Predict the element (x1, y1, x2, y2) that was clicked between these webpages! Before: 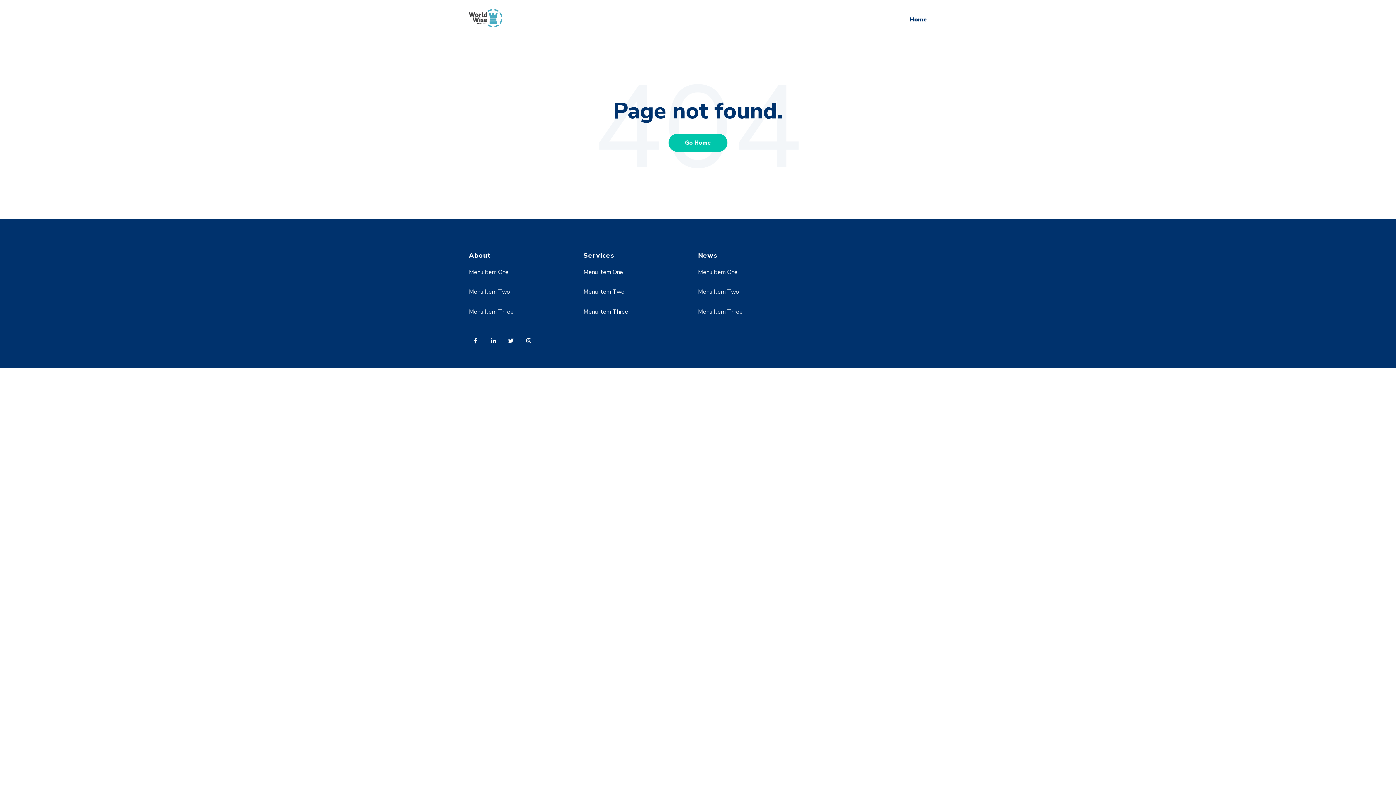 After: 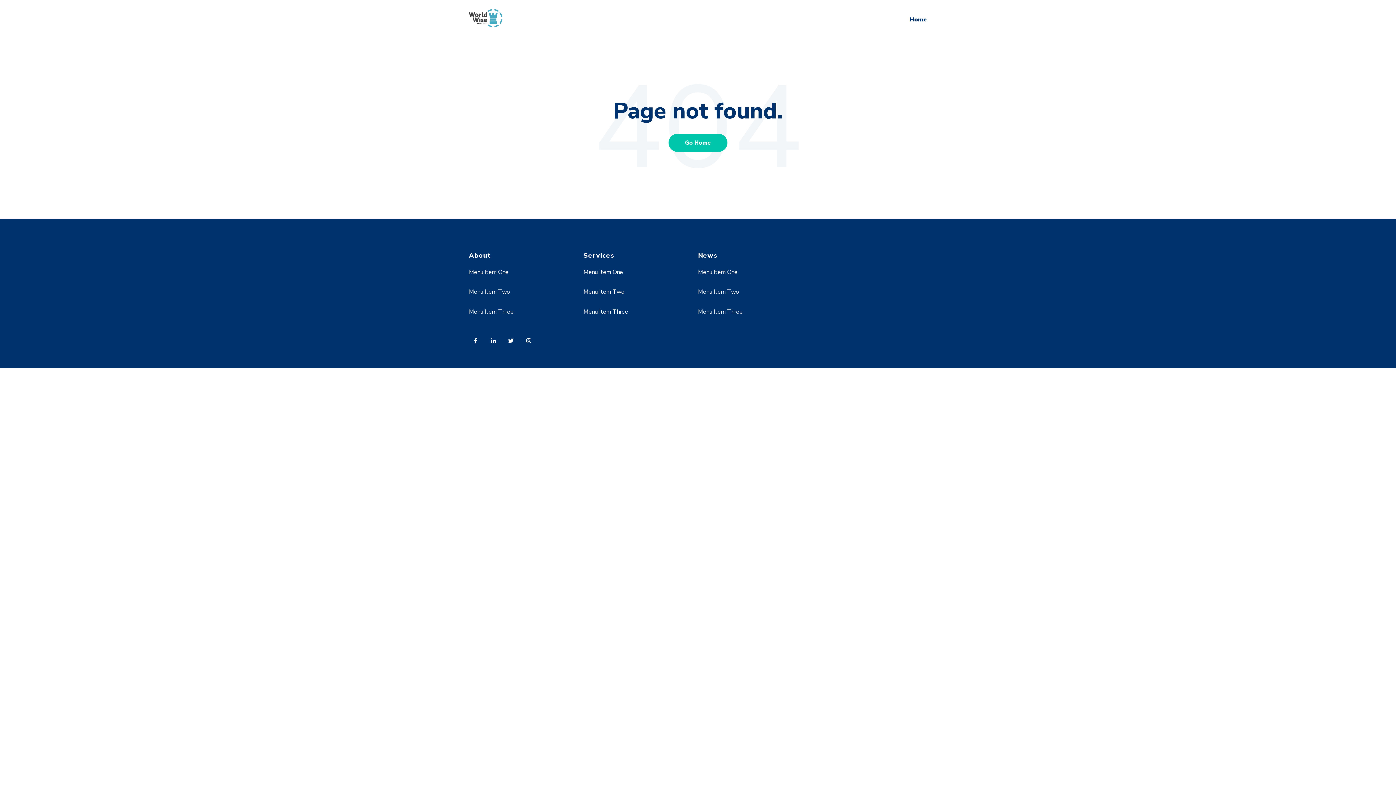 Action: bbox: (698, 307, 742, 315) label: Menu Item Three